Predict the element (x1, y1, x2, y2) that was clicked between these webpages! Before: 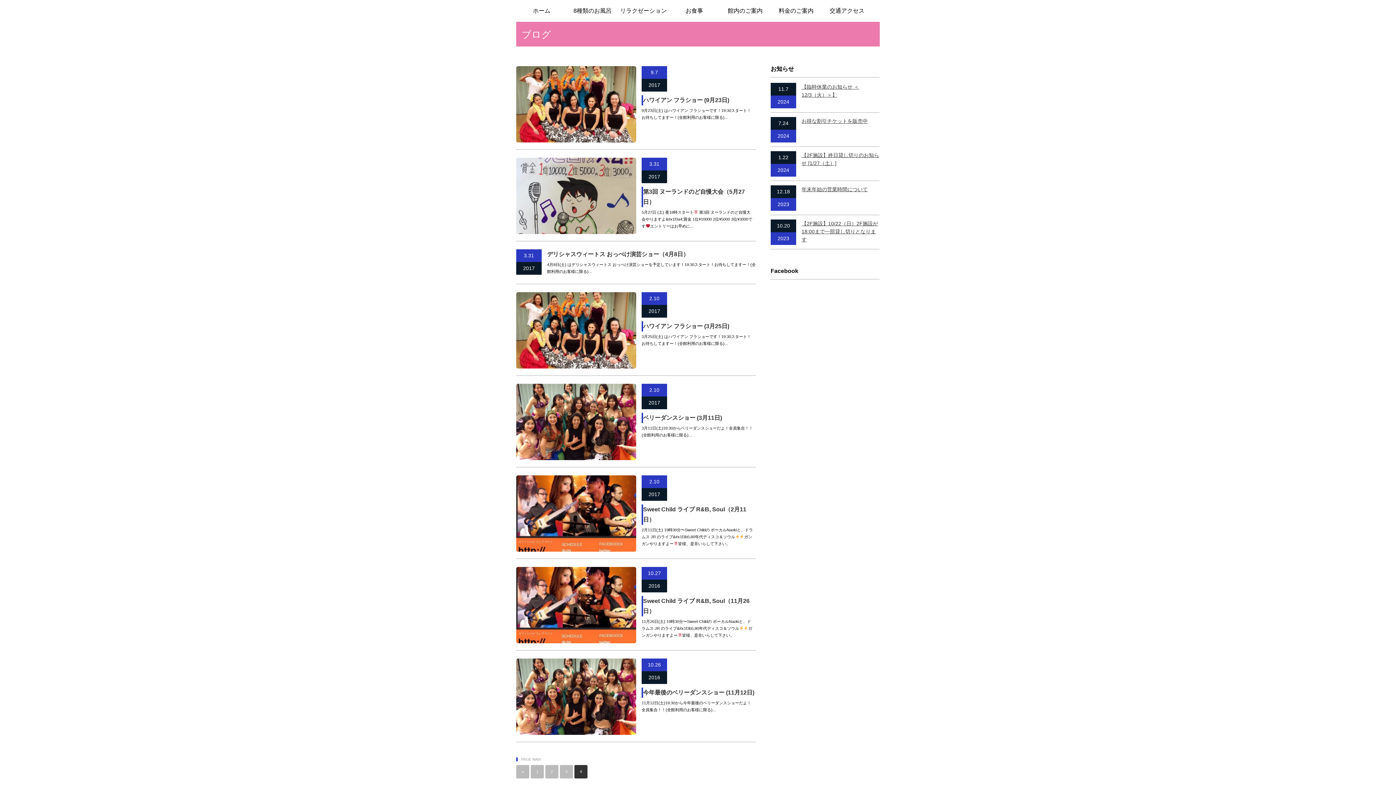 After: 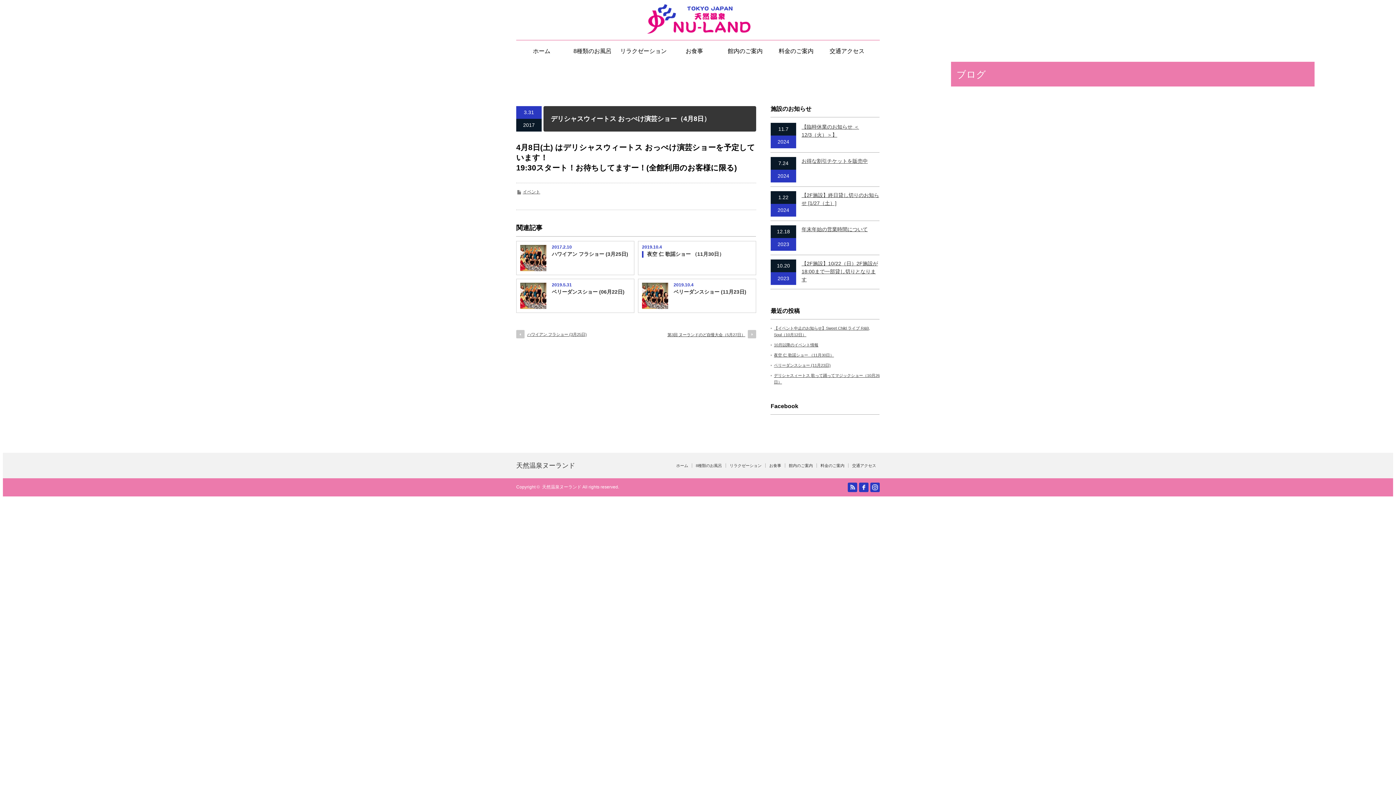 Action: bbox: (517, 249, 756, 259) label: デリシャスウィートス おっぺけ演芸ショー（4月8日）